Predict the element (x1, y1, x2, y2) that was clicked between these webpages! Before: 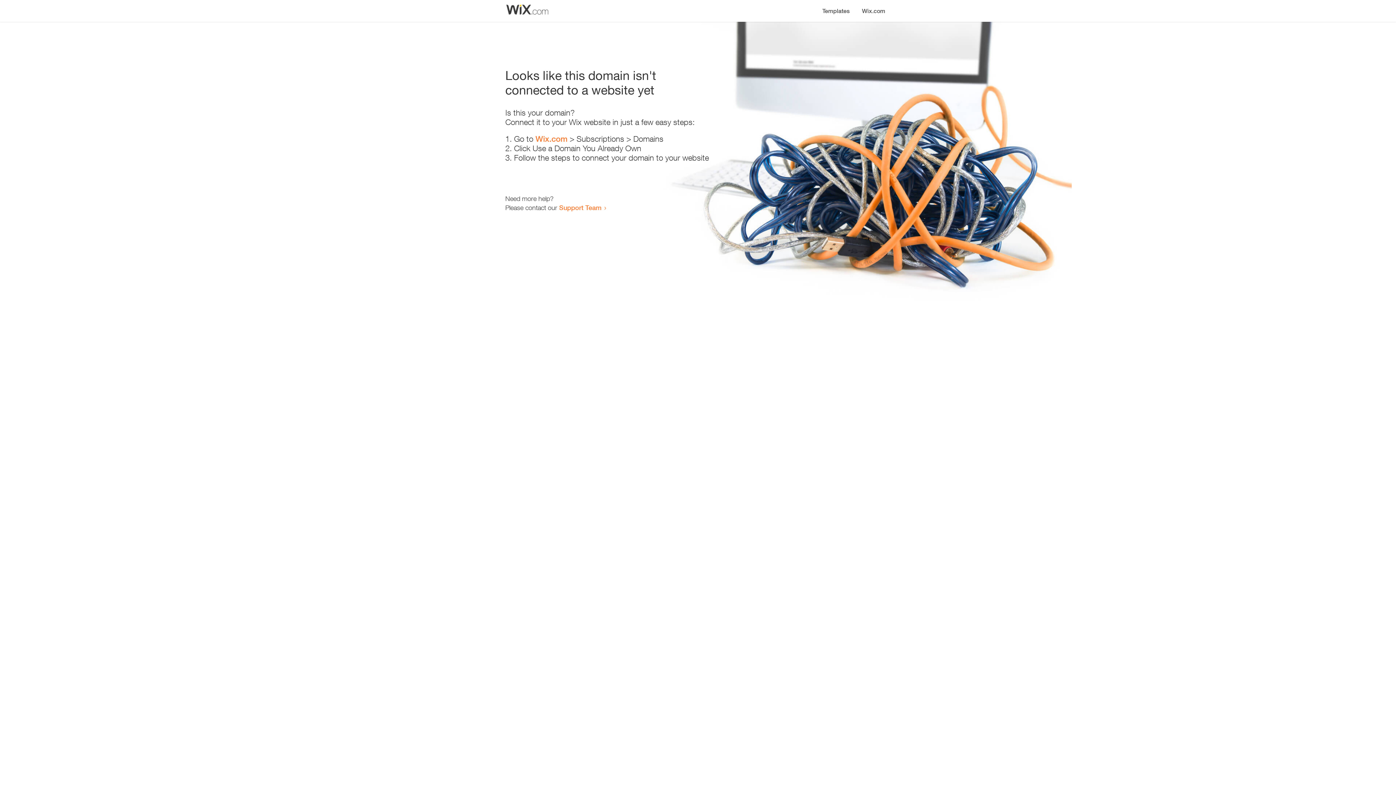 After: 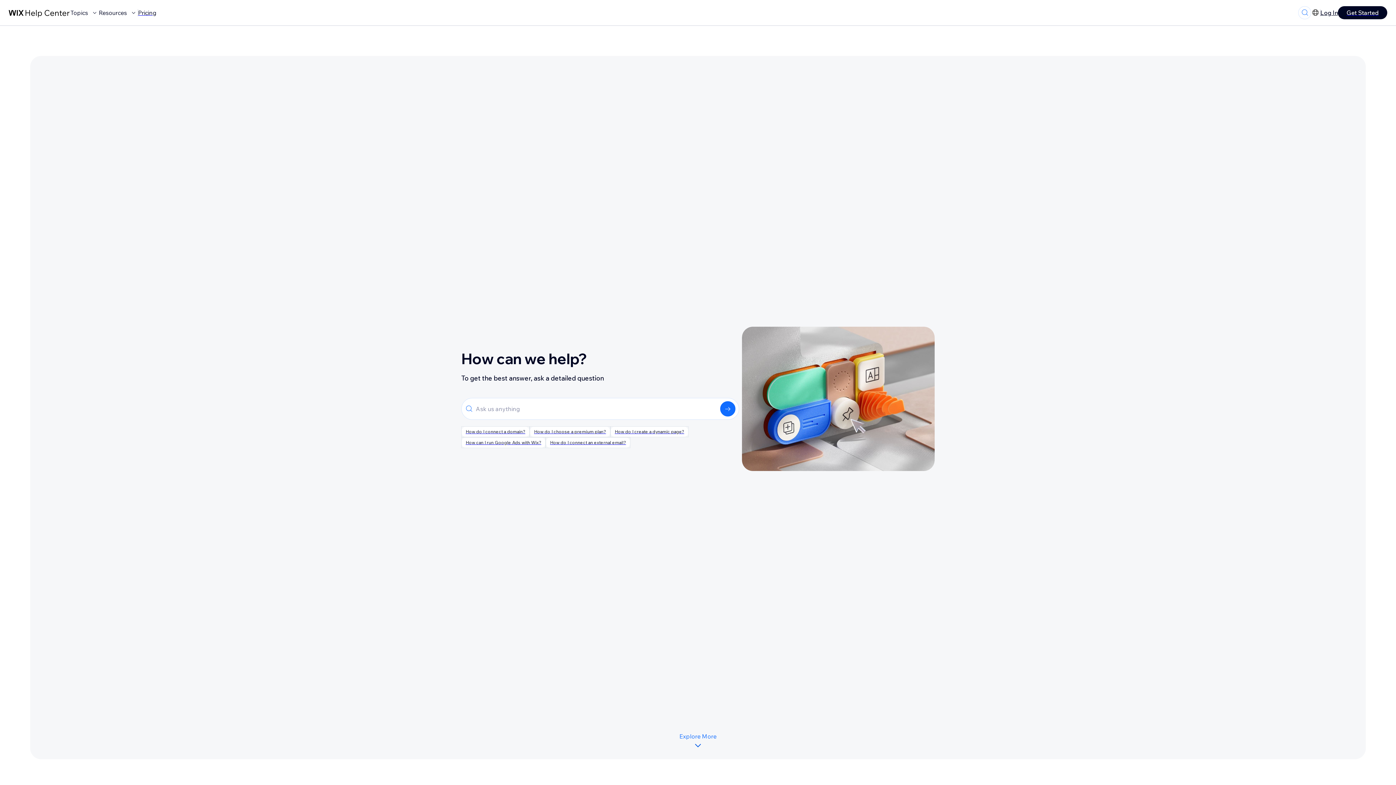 Action: bbox: (559, 203, 601, 211) label: Support Team